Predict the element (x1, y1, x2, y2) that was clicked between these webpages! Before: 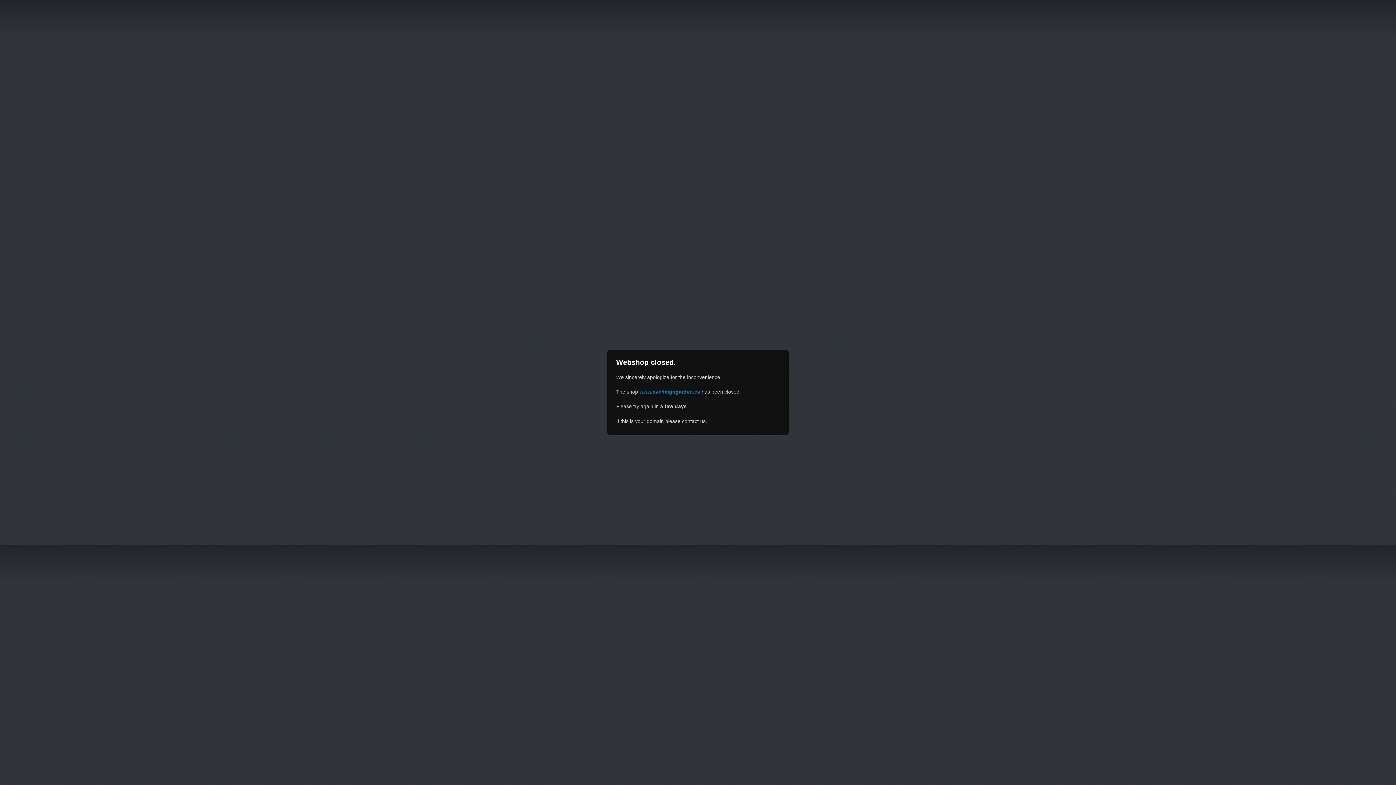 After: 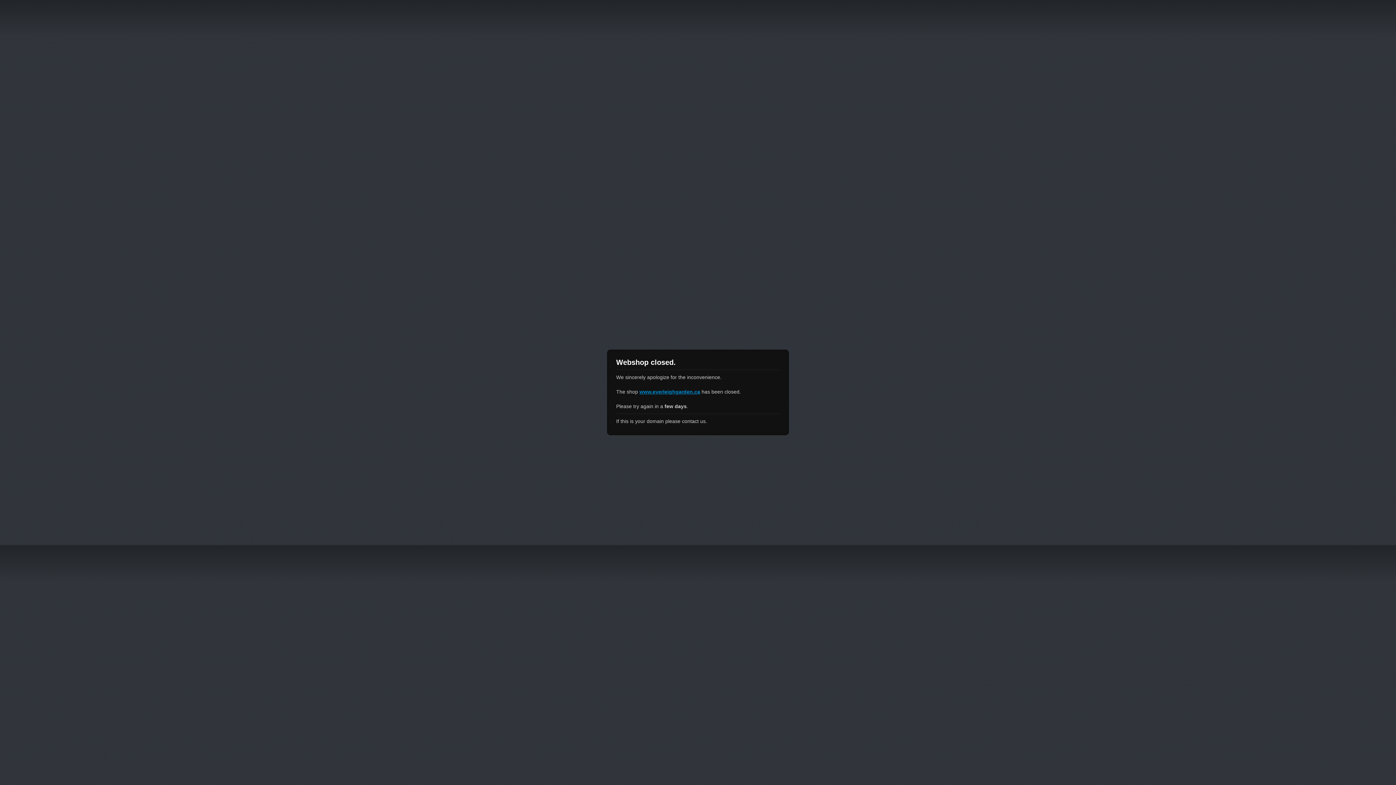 Action: label: www.everleighgarden.ca bbox: (639, 389, 700, 394)